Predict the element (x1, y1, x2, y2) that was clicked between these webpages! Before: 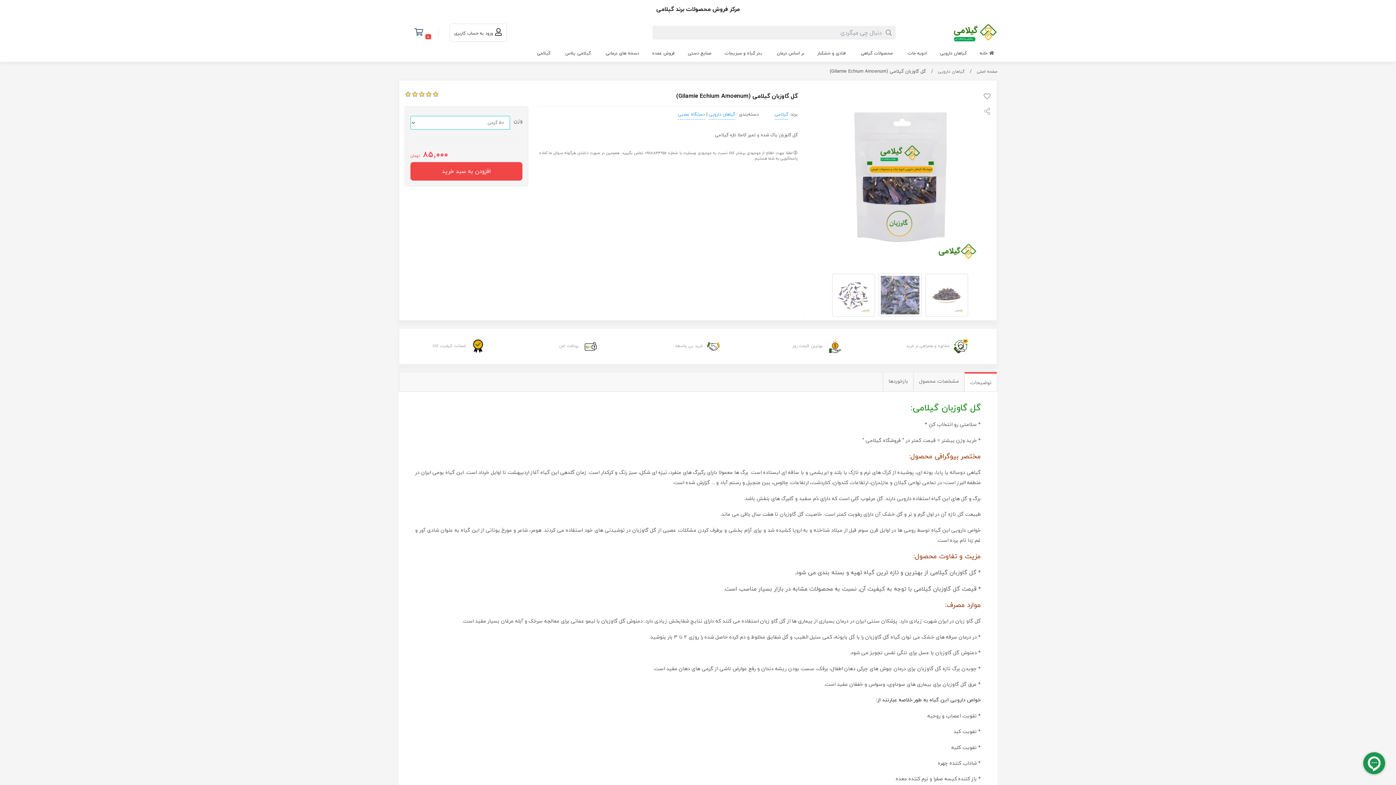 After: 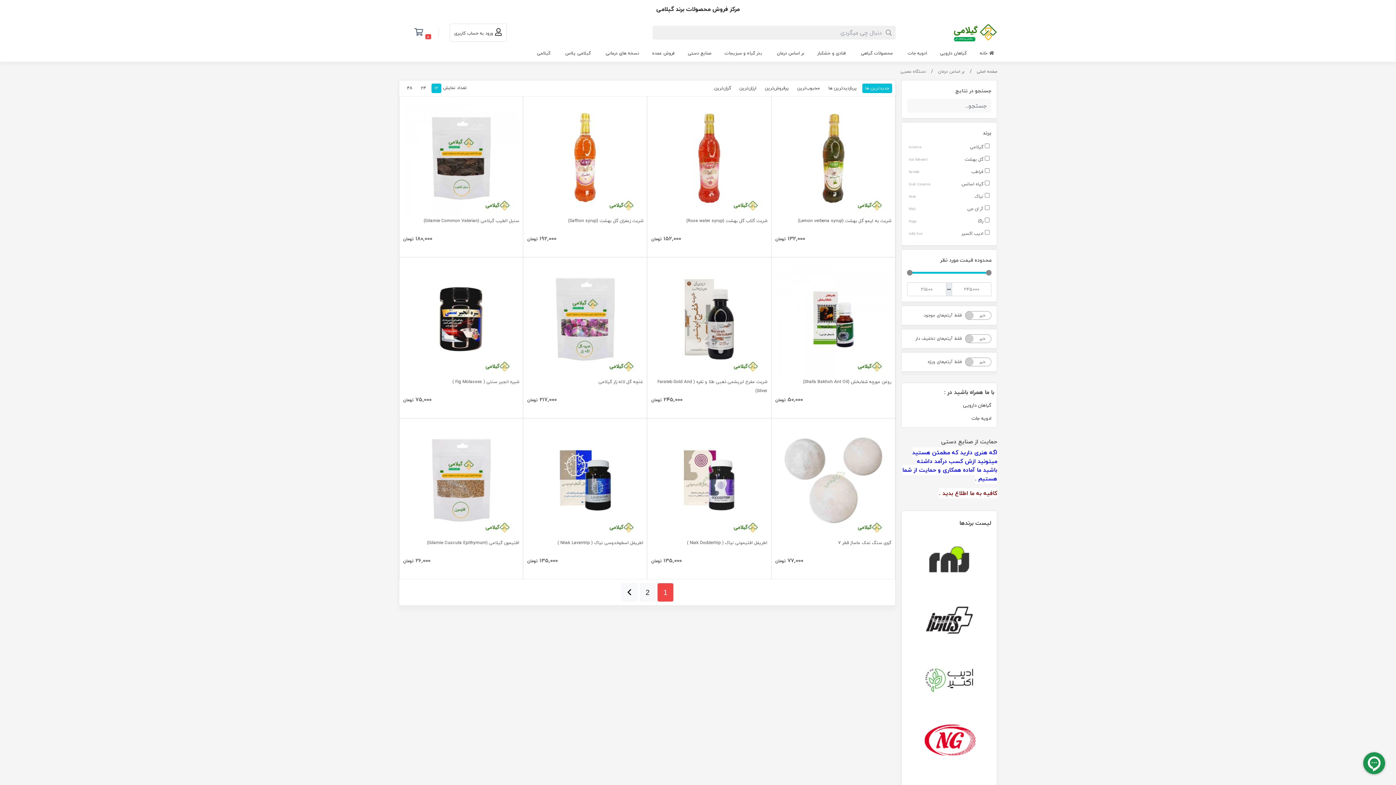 Action: label: دستگاه عصبی bbox: (678, 110, 705, 119)